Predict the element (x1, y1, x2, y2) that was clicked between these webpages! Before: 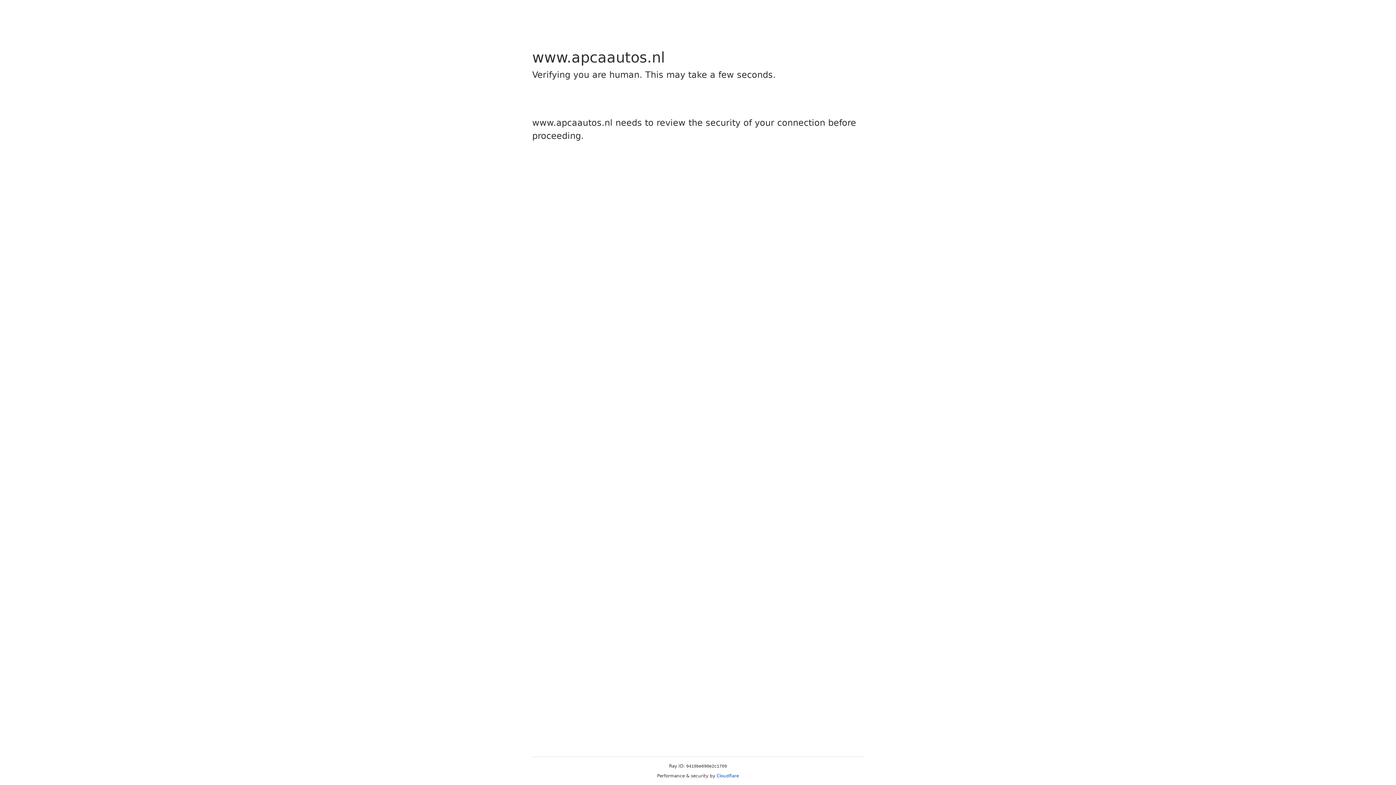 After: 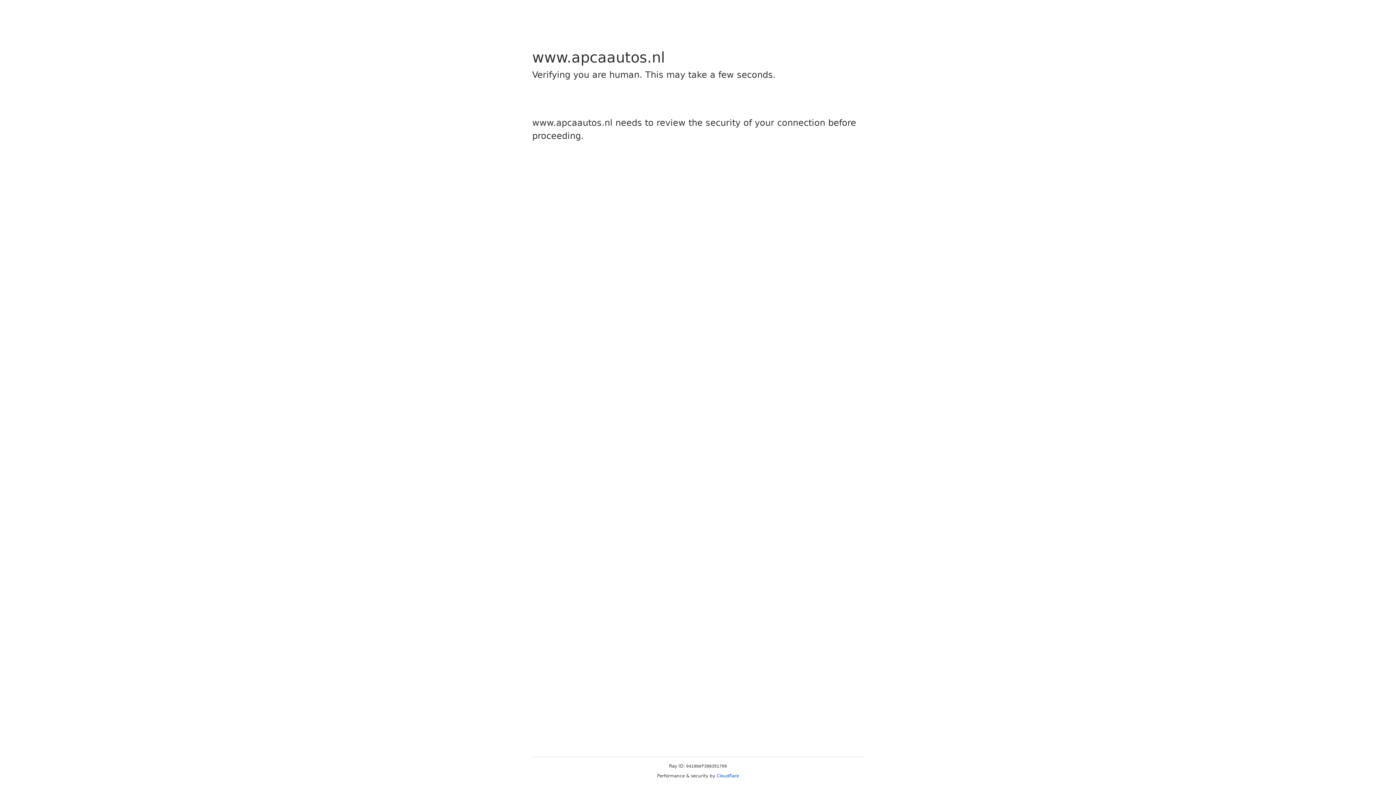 Action: bbox: (716, 773, 739, 778) label: Cloudflare